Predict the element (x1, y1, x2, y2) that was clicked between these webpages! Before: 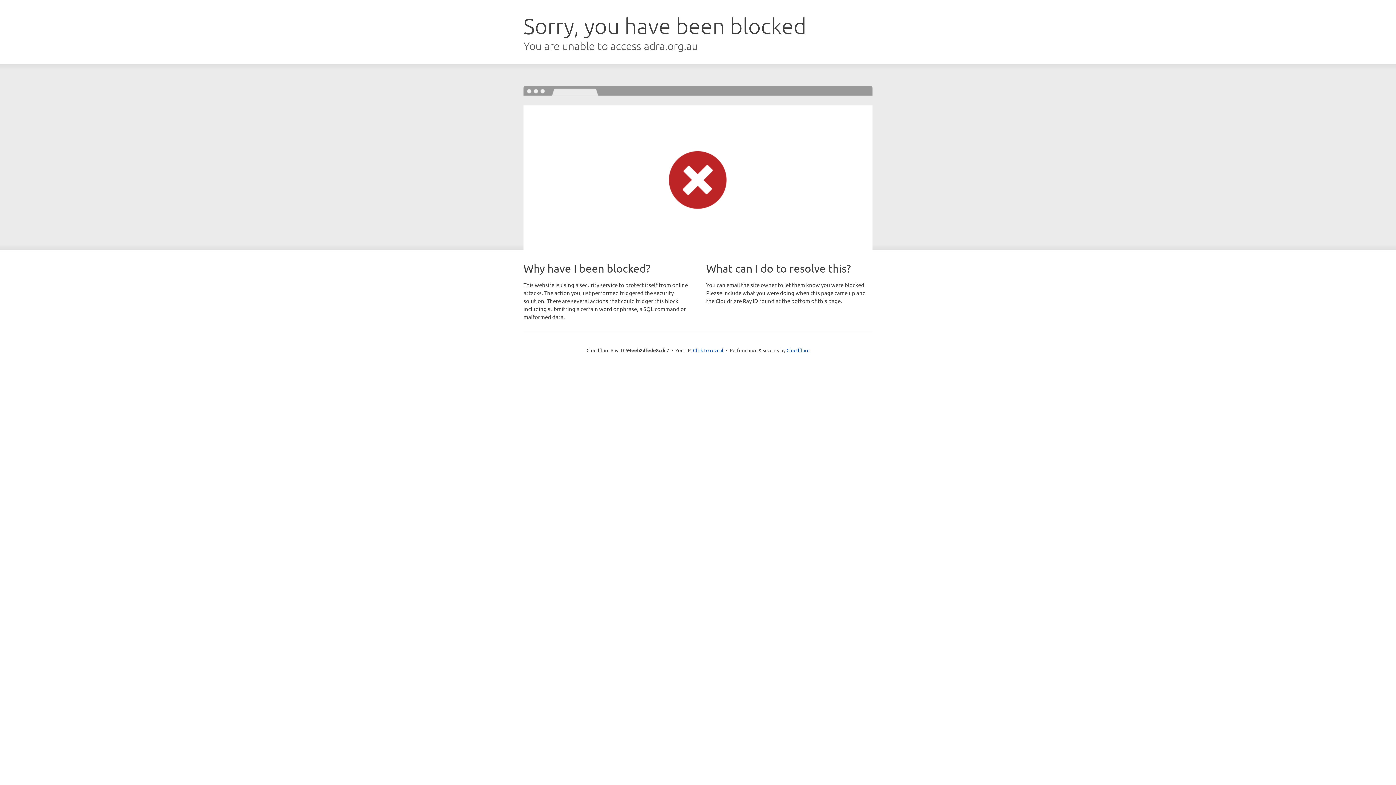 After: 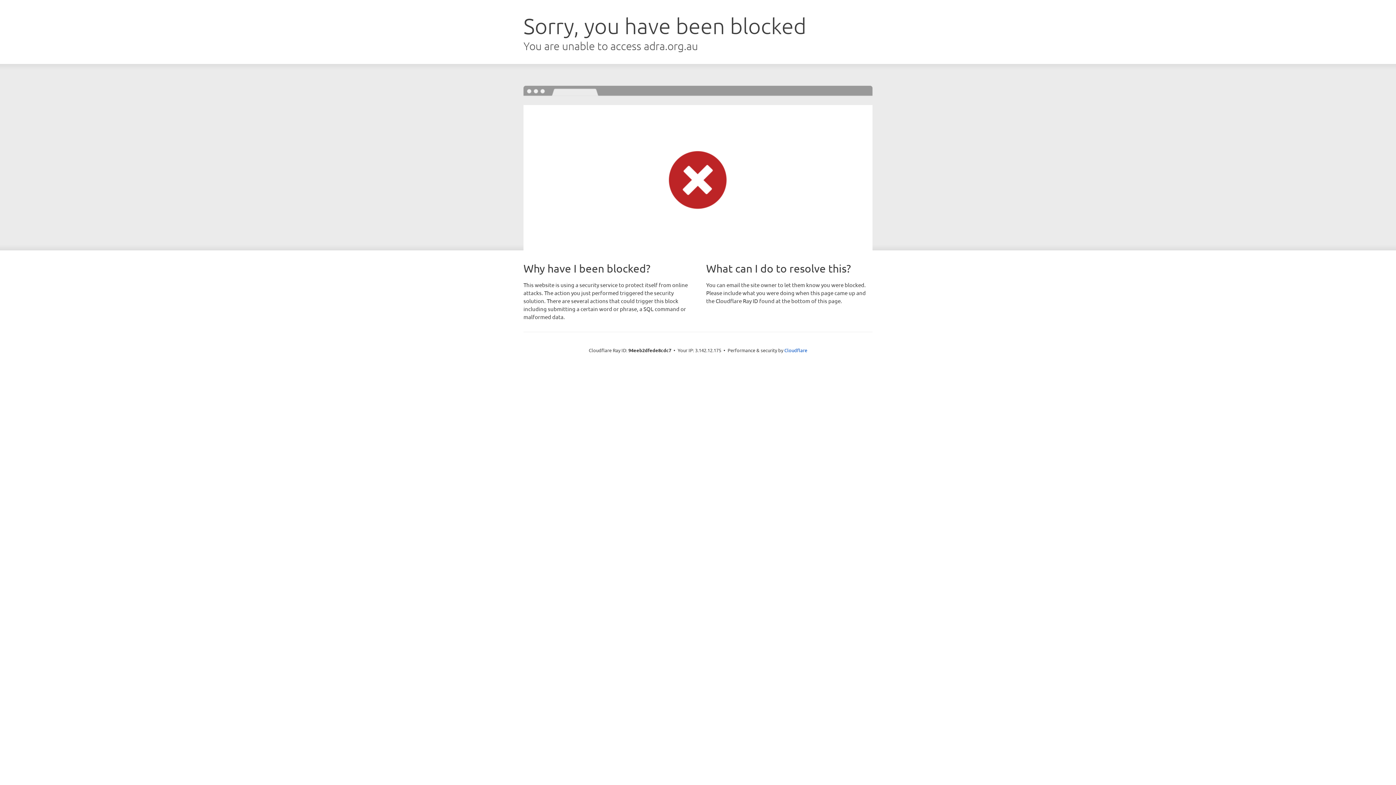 Action: label: Click to reveal bbox: (693, 346, 723, 353)